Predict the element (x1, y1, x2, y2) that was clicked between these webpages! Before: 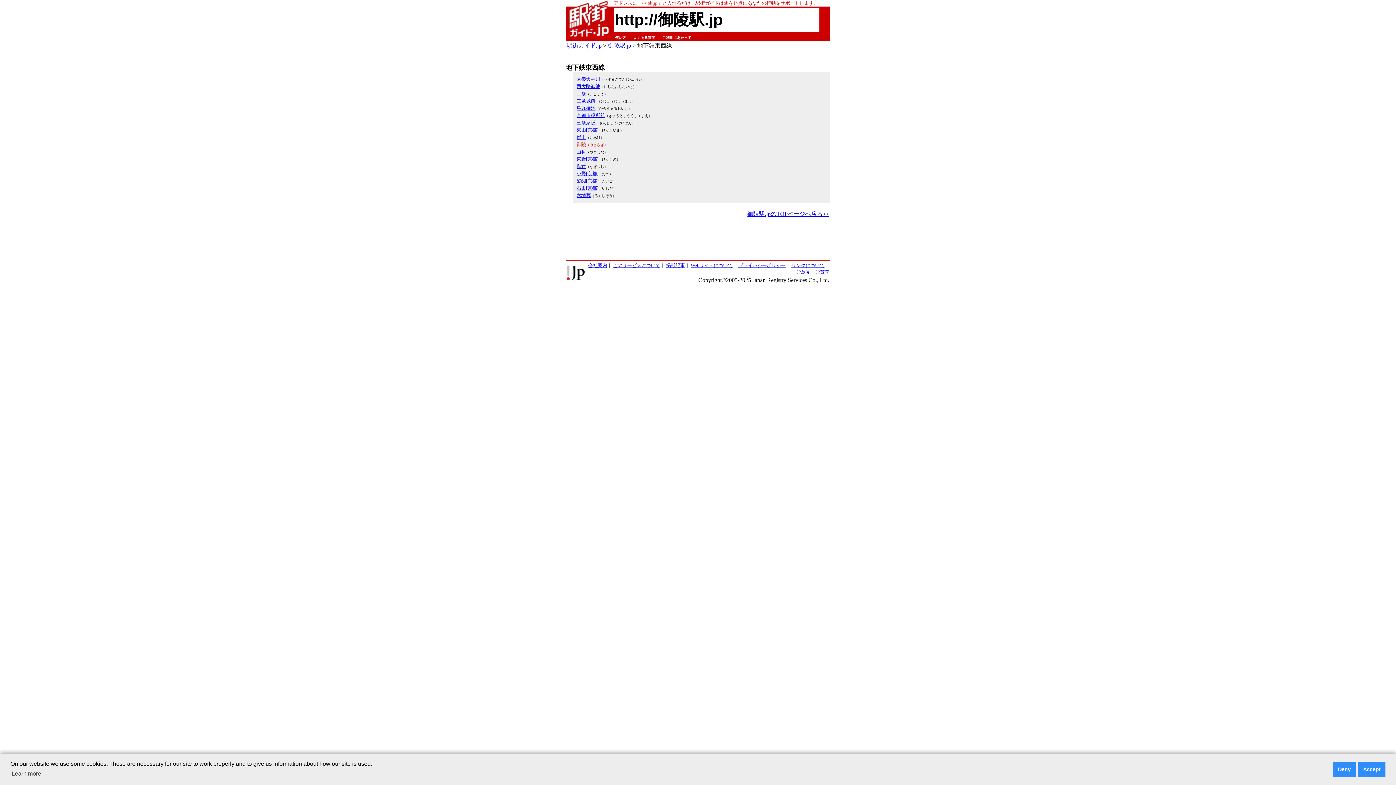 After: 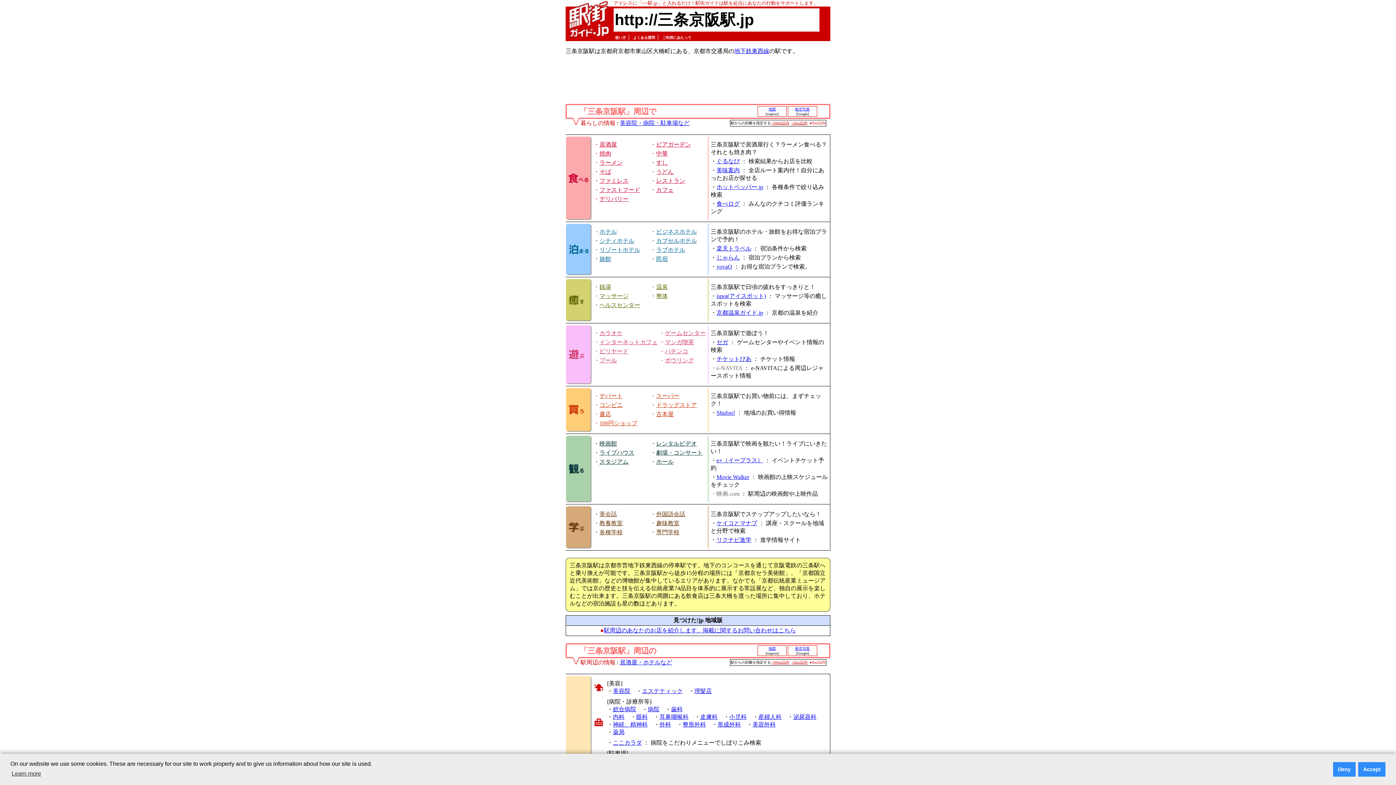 Action: bbox: (576, 120, 595, 125) label: 三条京阪